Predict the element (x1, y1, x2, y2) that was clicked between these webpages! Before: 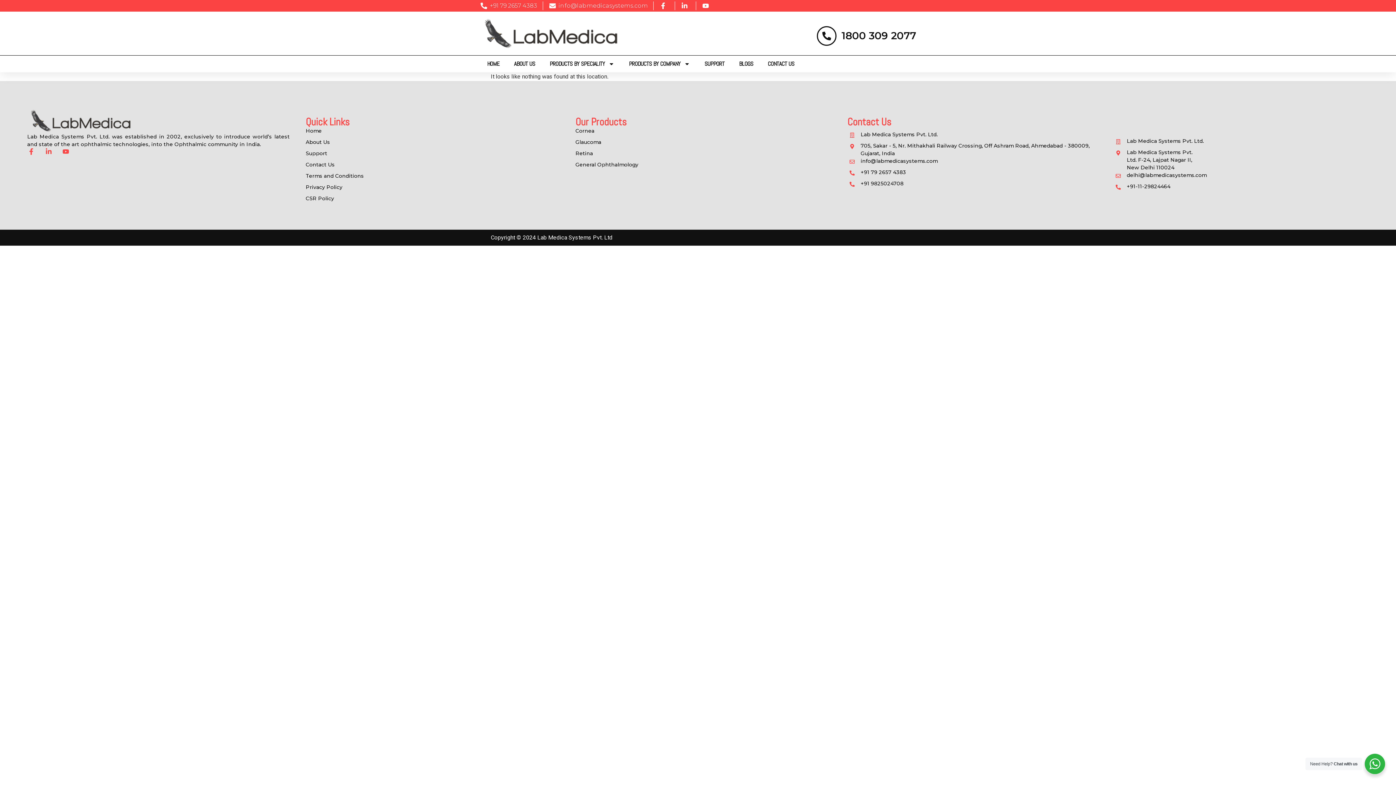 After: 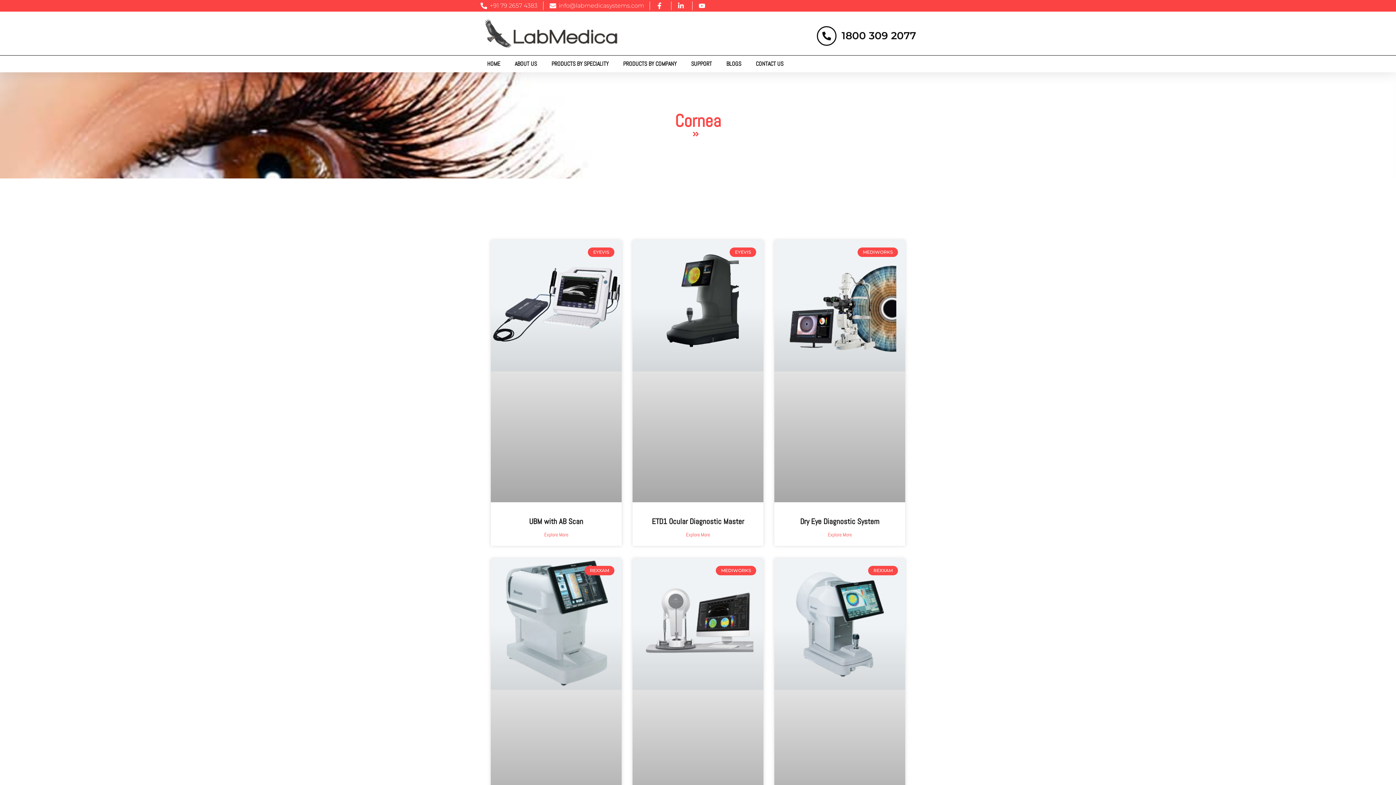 Action: label: Cornea bbox: (575, 127, 829, 134)